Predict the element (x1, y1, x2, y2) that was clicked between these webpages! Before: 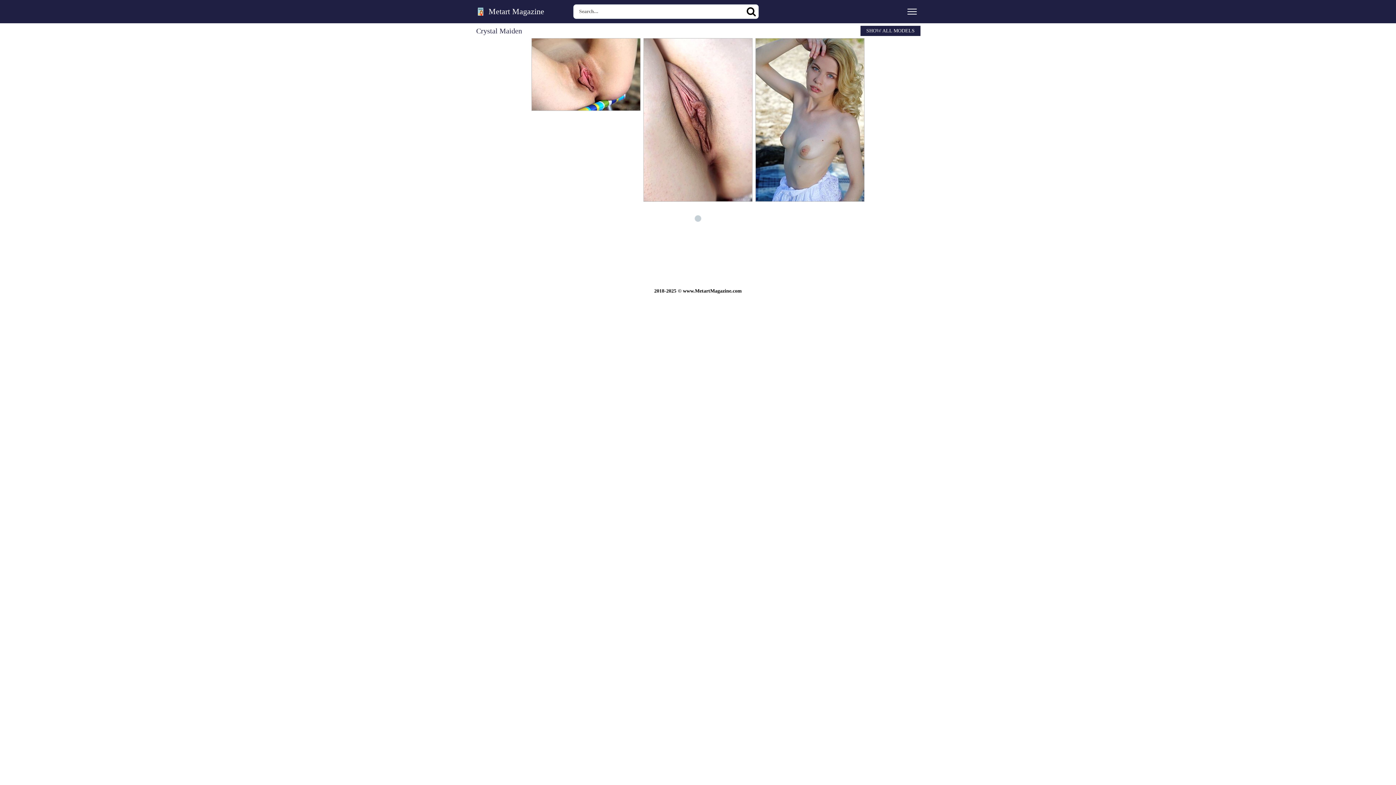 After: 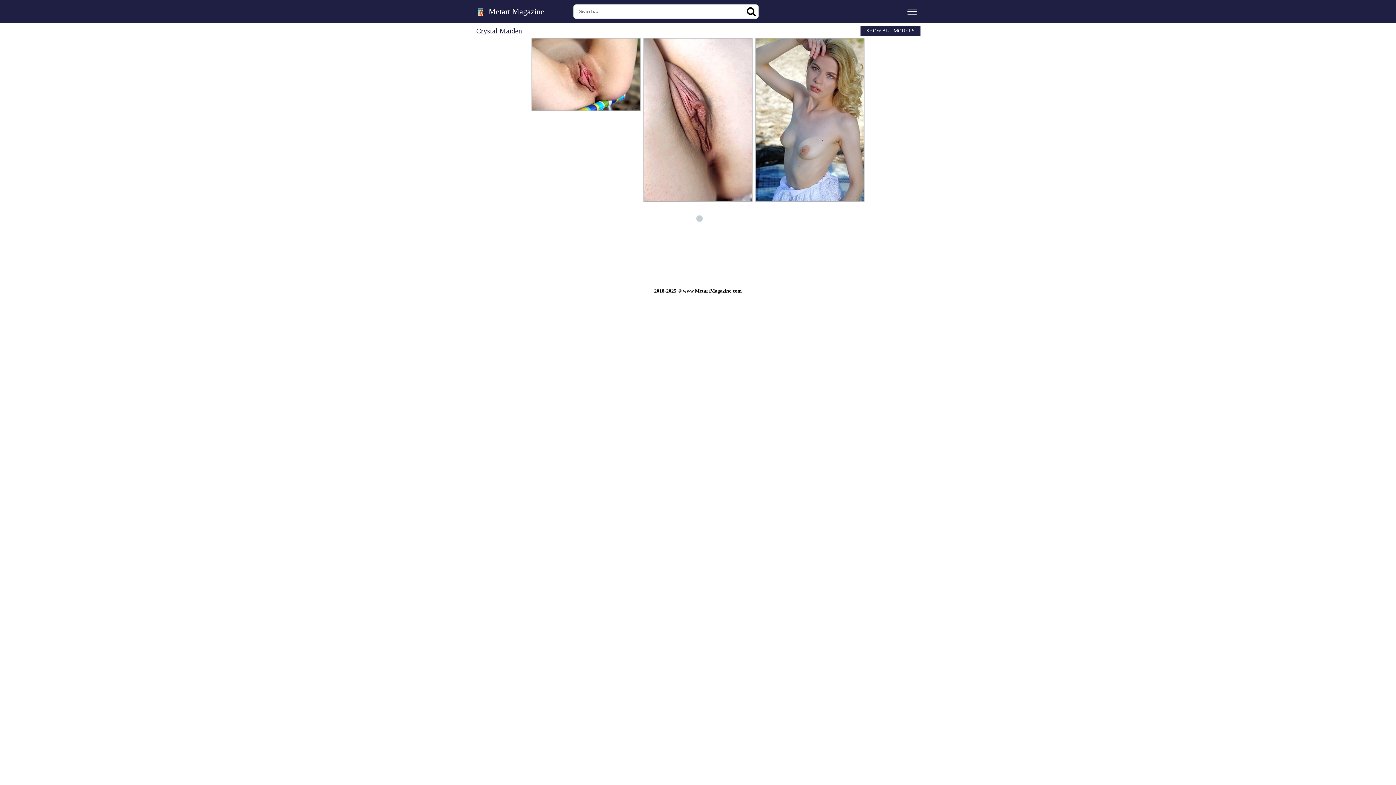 Action: bbox: (744, 4, 758, 18) label: Search